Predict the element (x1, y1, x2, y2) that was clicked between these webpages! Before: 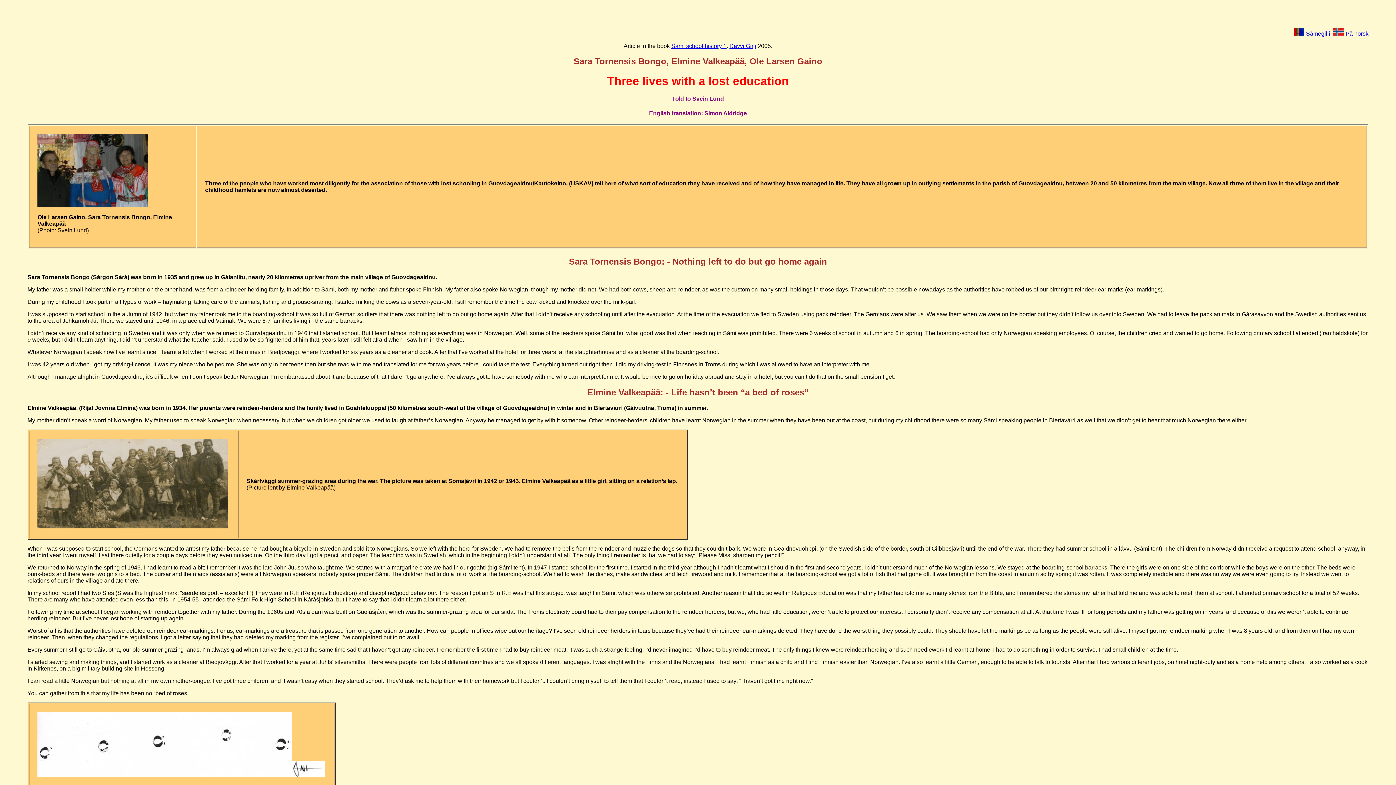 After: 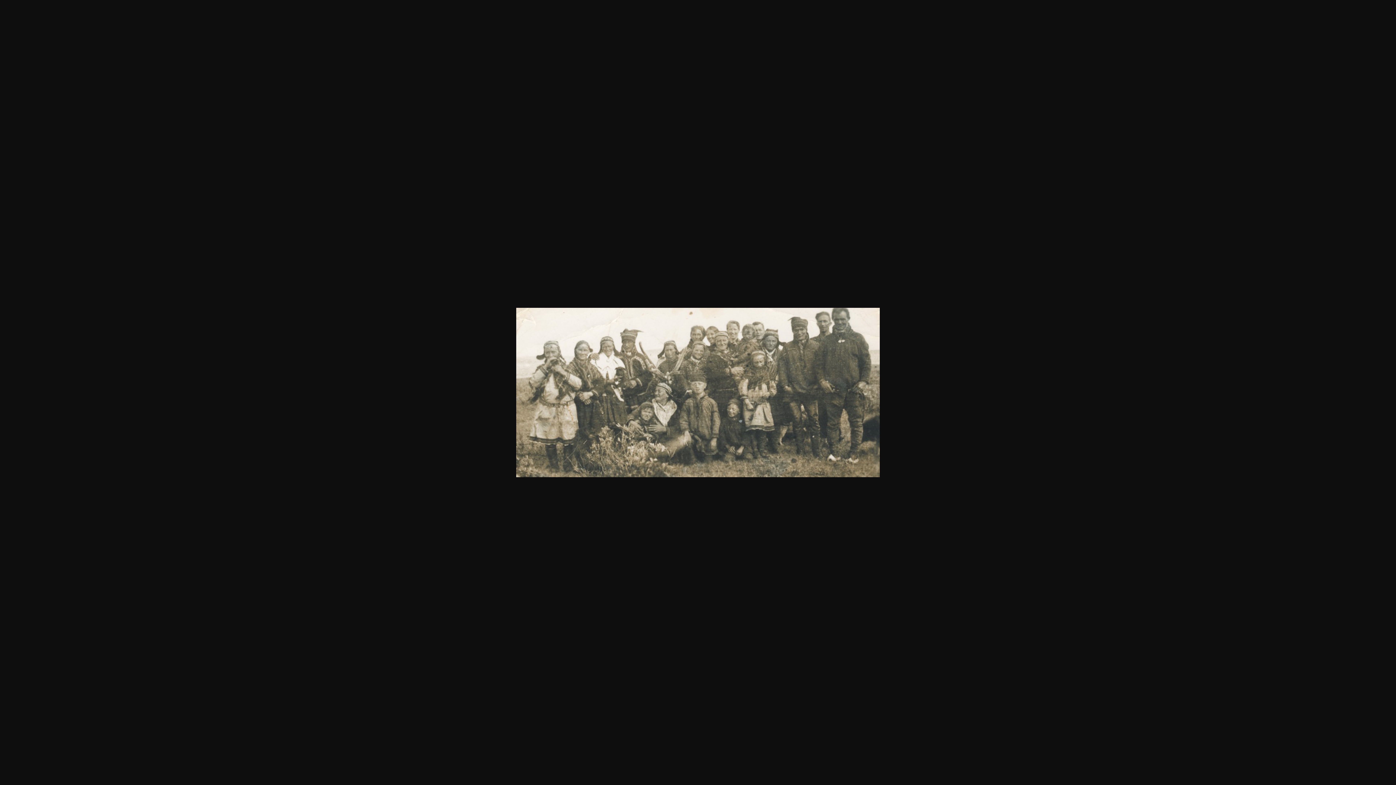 Action: bbox: (37, 523, 228, 529)